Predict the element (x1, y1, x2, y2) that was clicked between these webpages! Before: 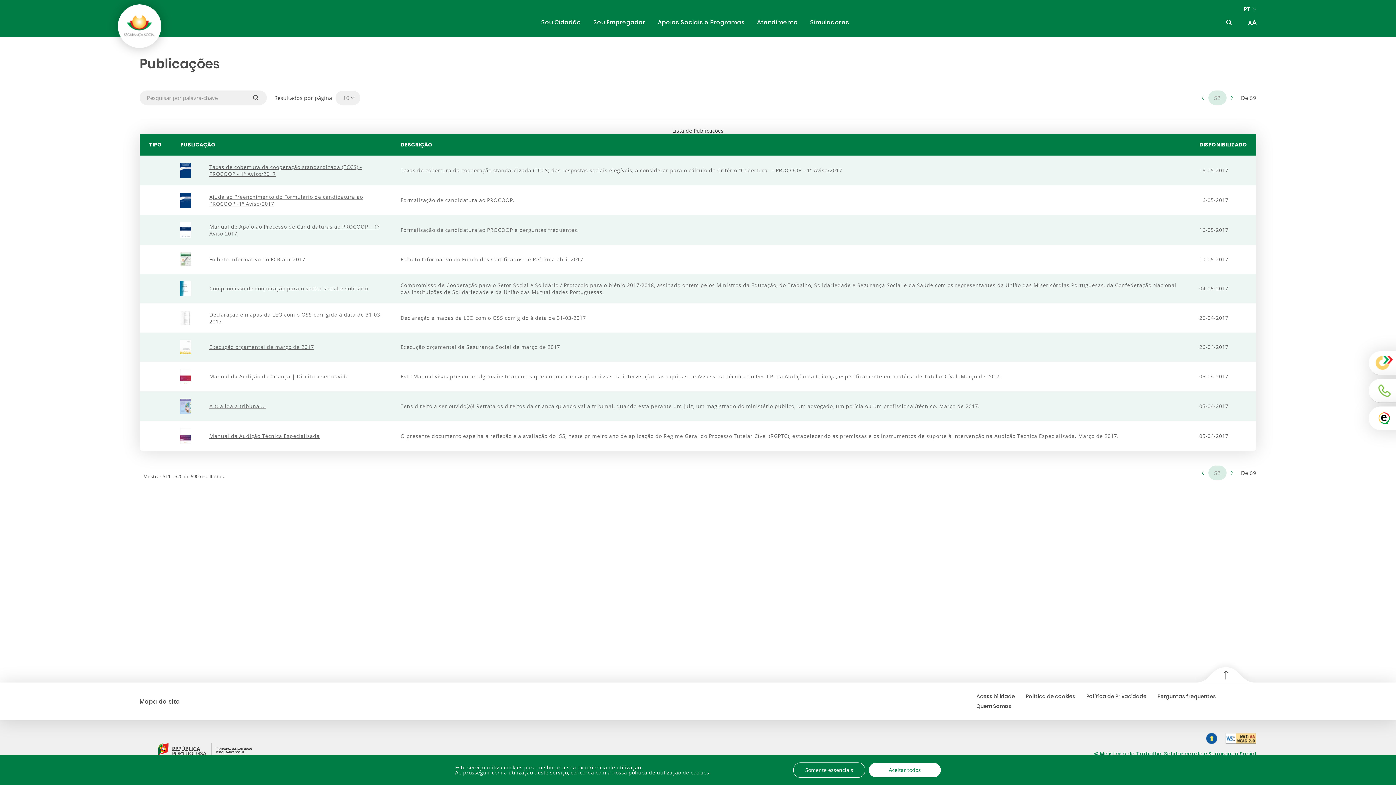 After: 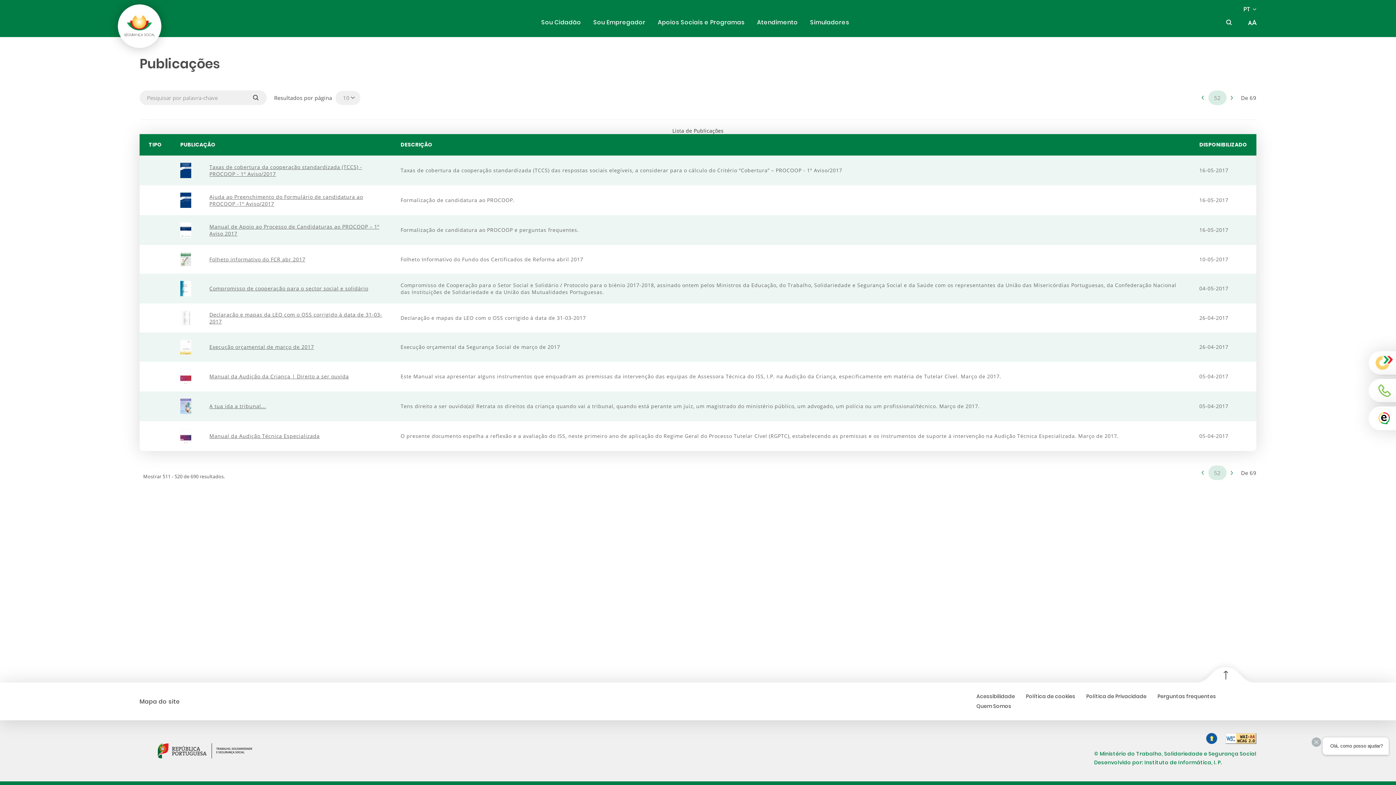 Action: bbox: (793, 762, 865, 778) label: Somente essenciais